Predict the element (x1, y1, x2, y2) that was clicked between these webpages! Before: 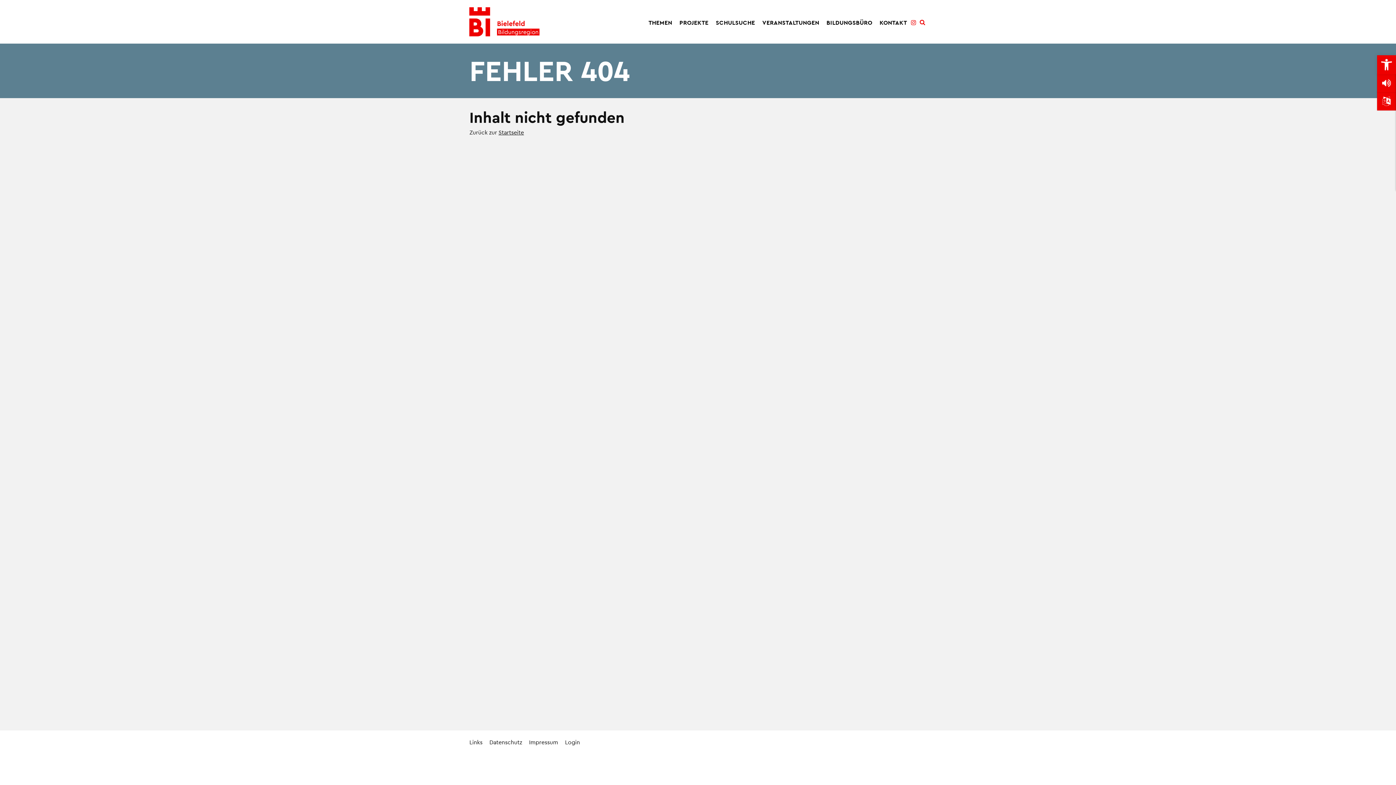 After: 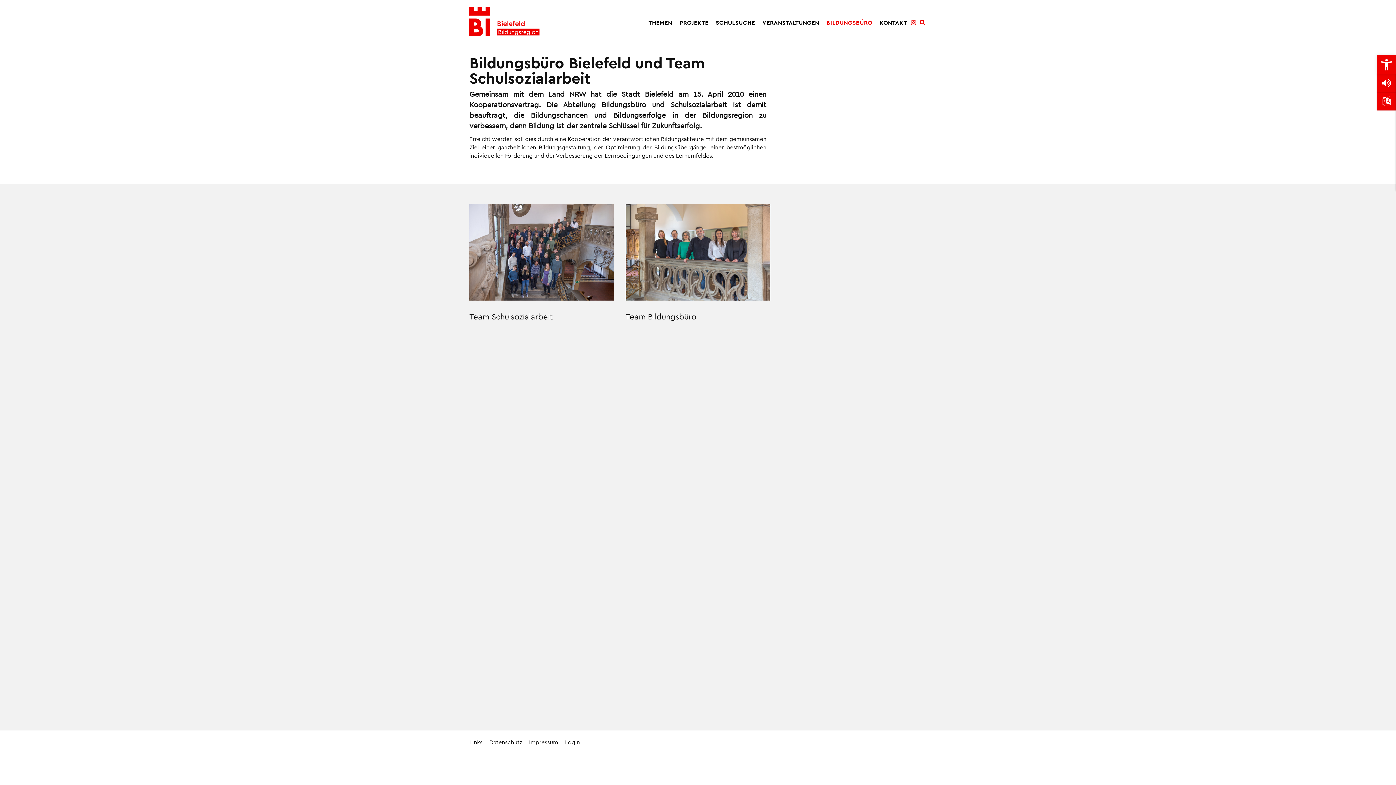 Action: label: BILDUNGSBÜRO bbox: (826, 18, 872, 26)